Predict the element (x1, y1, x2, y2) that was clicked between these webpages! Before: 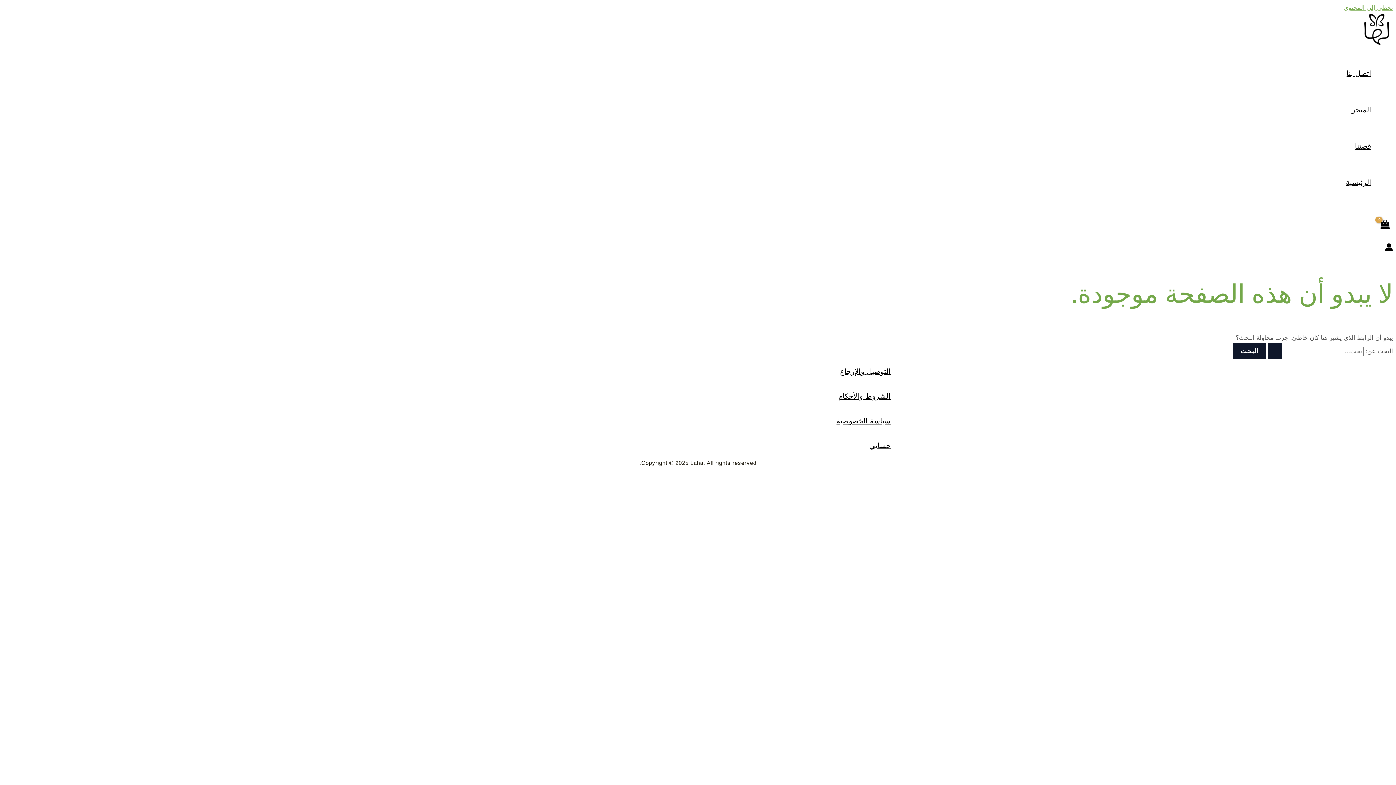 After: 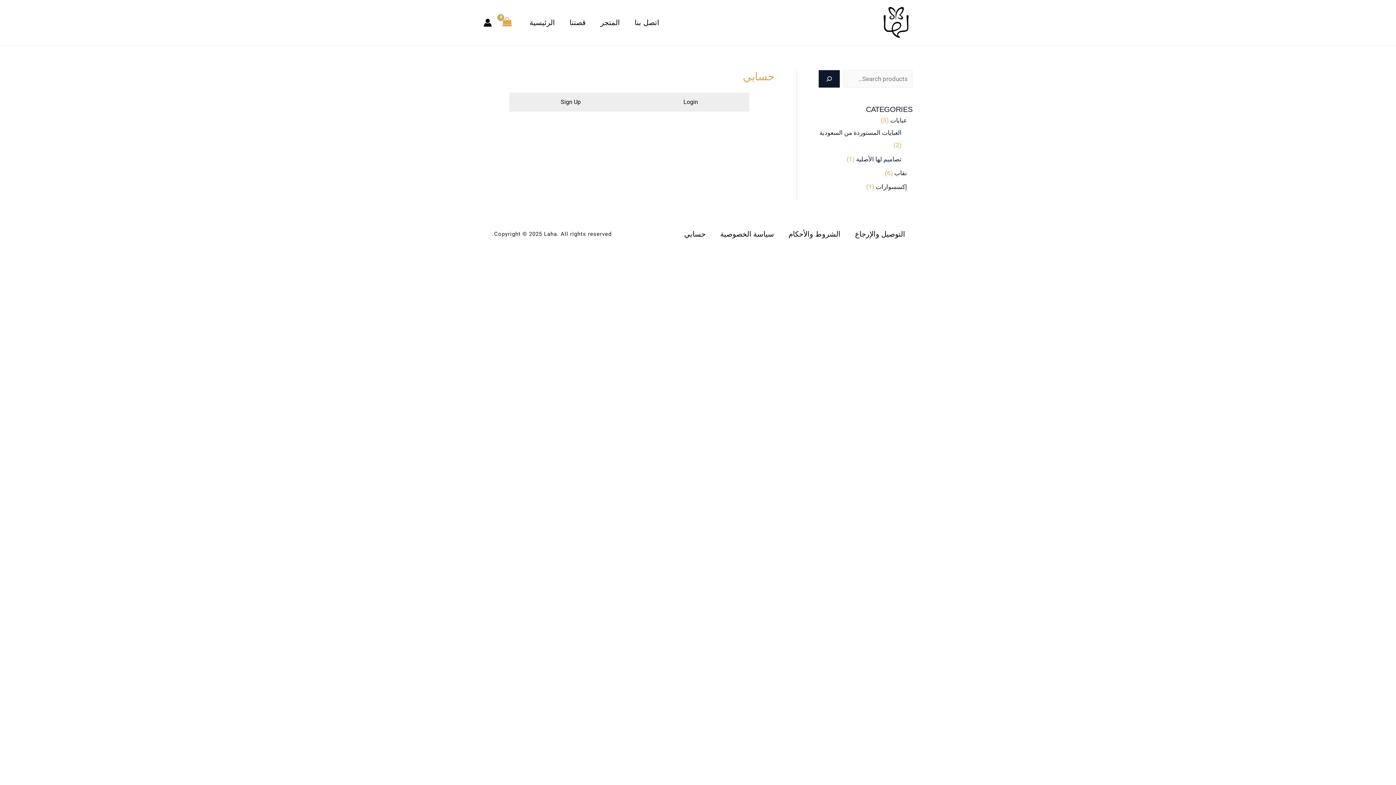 Action: bbox: (487, 433, 898, 458) label: حسابي